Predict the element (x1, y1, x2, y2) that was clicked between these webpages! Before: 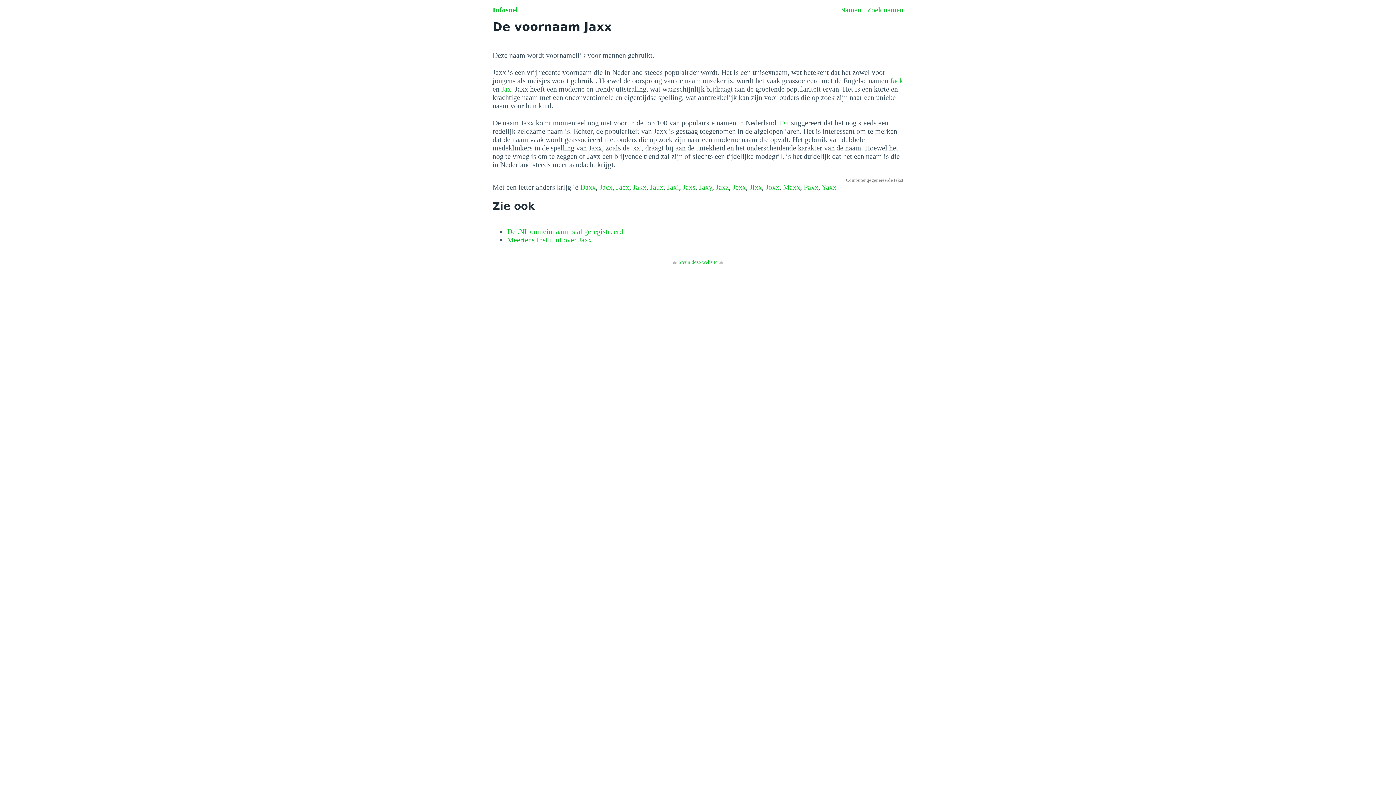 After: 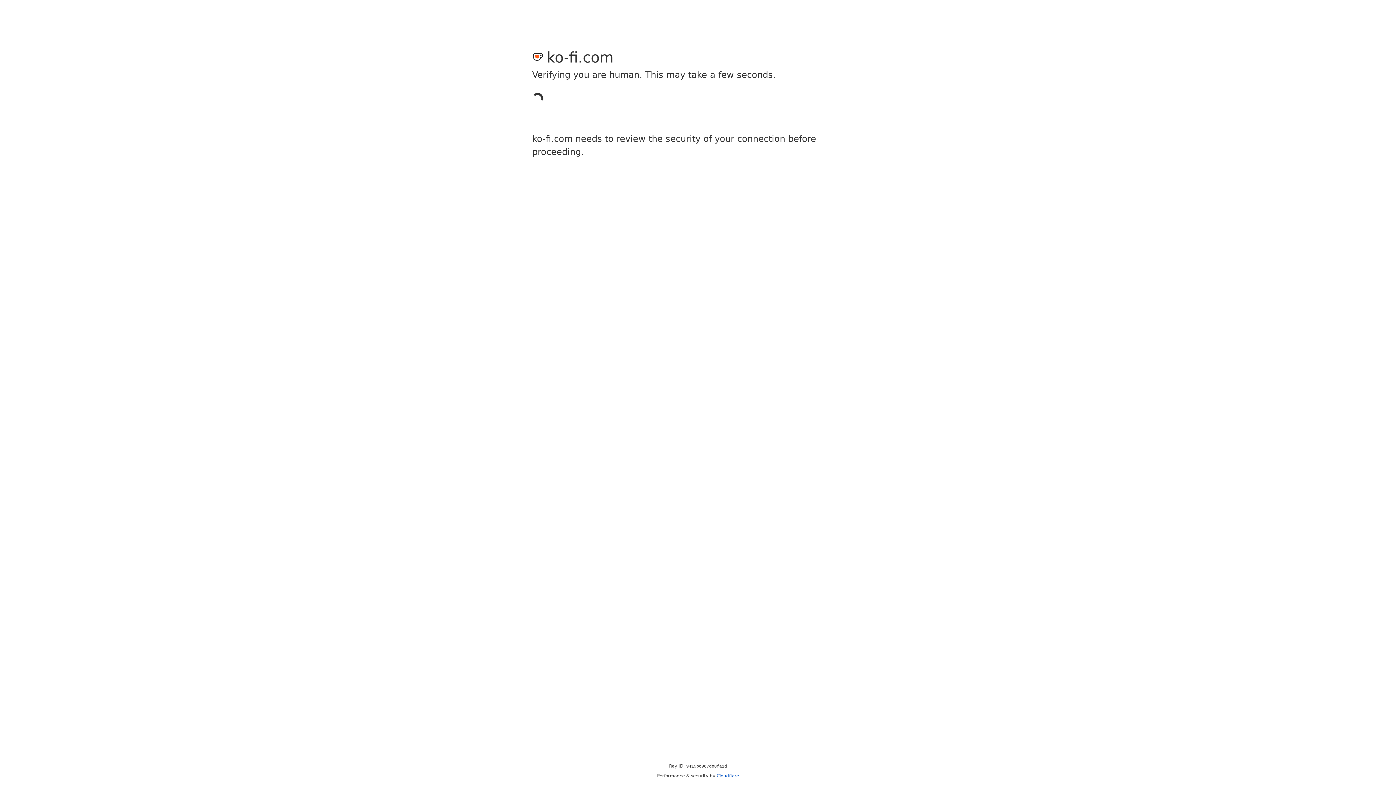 Action: label: Steun deze website bbox: (678, 259, 717, 265)